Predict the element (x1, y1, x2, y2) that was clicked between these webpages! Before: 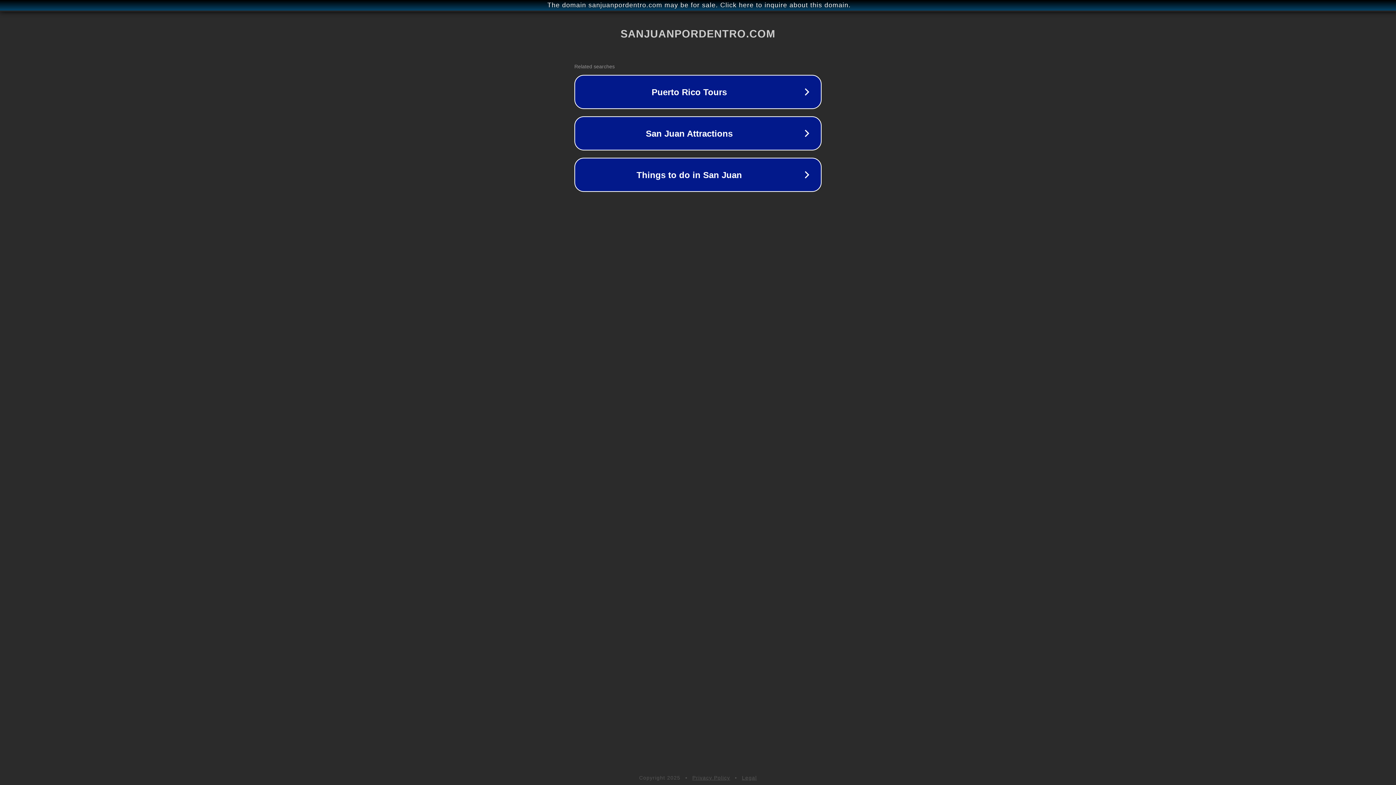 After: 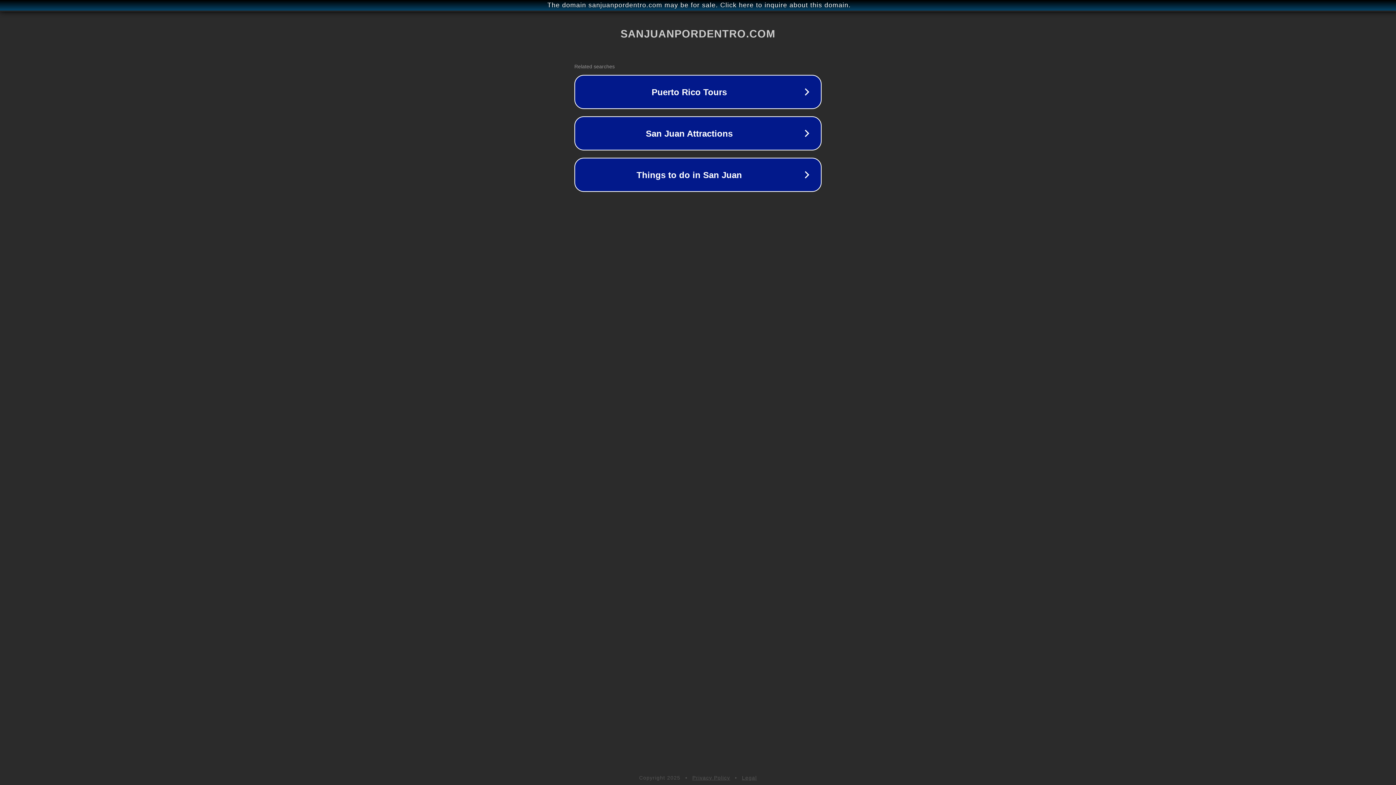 Action: bbox: (742, 775, 757, 781) label: Legal